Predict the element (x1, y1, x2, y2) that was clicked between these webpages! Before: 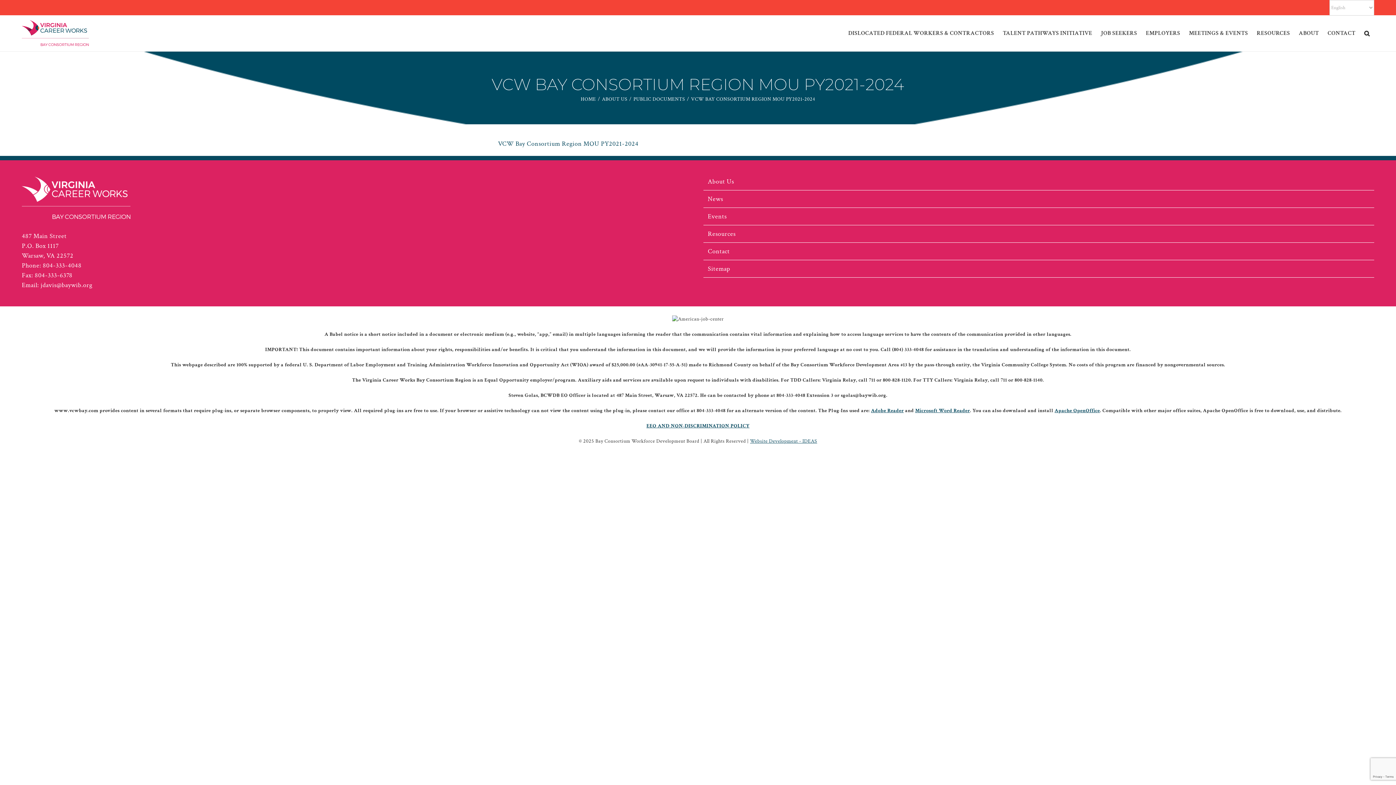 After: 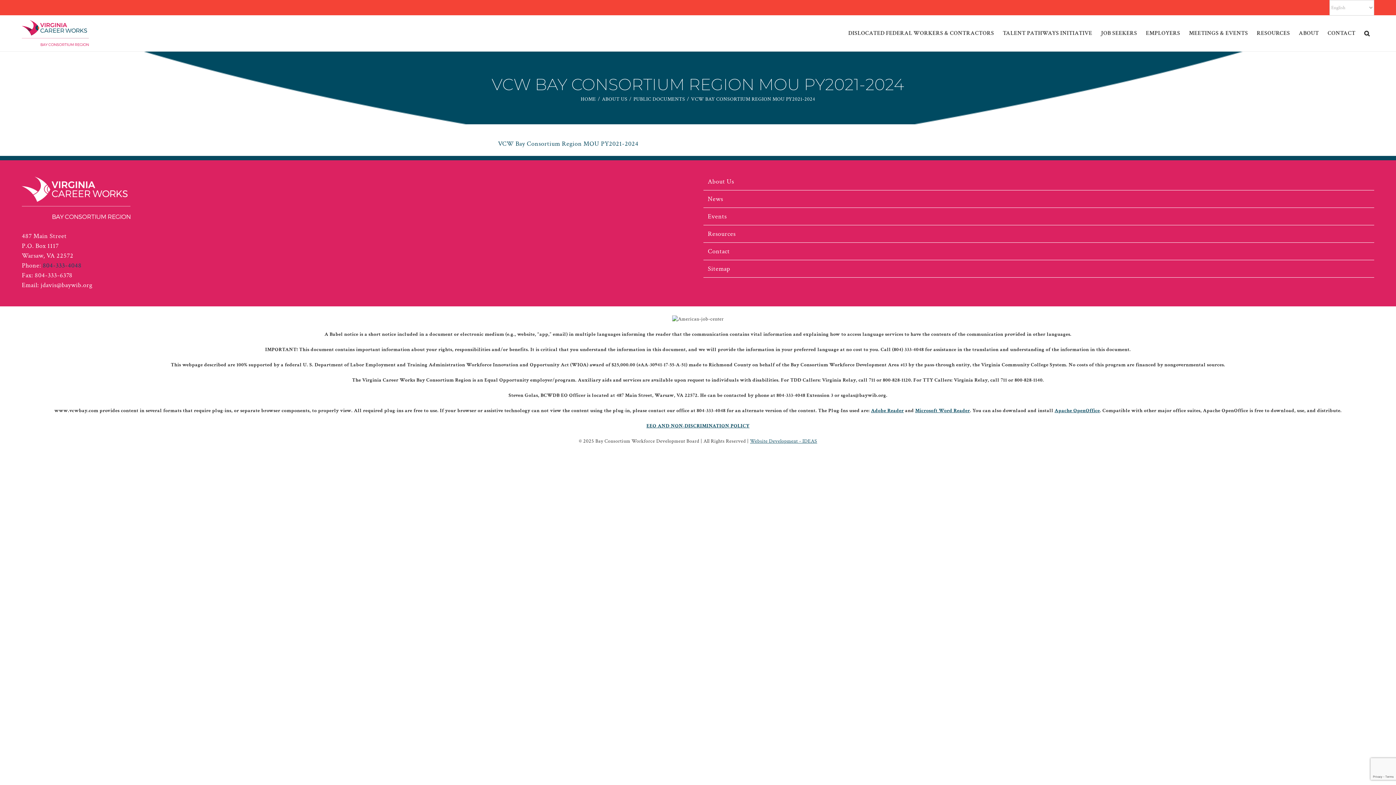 Action: bbox: (42, 261, 81, 269) label: 804-333-4048